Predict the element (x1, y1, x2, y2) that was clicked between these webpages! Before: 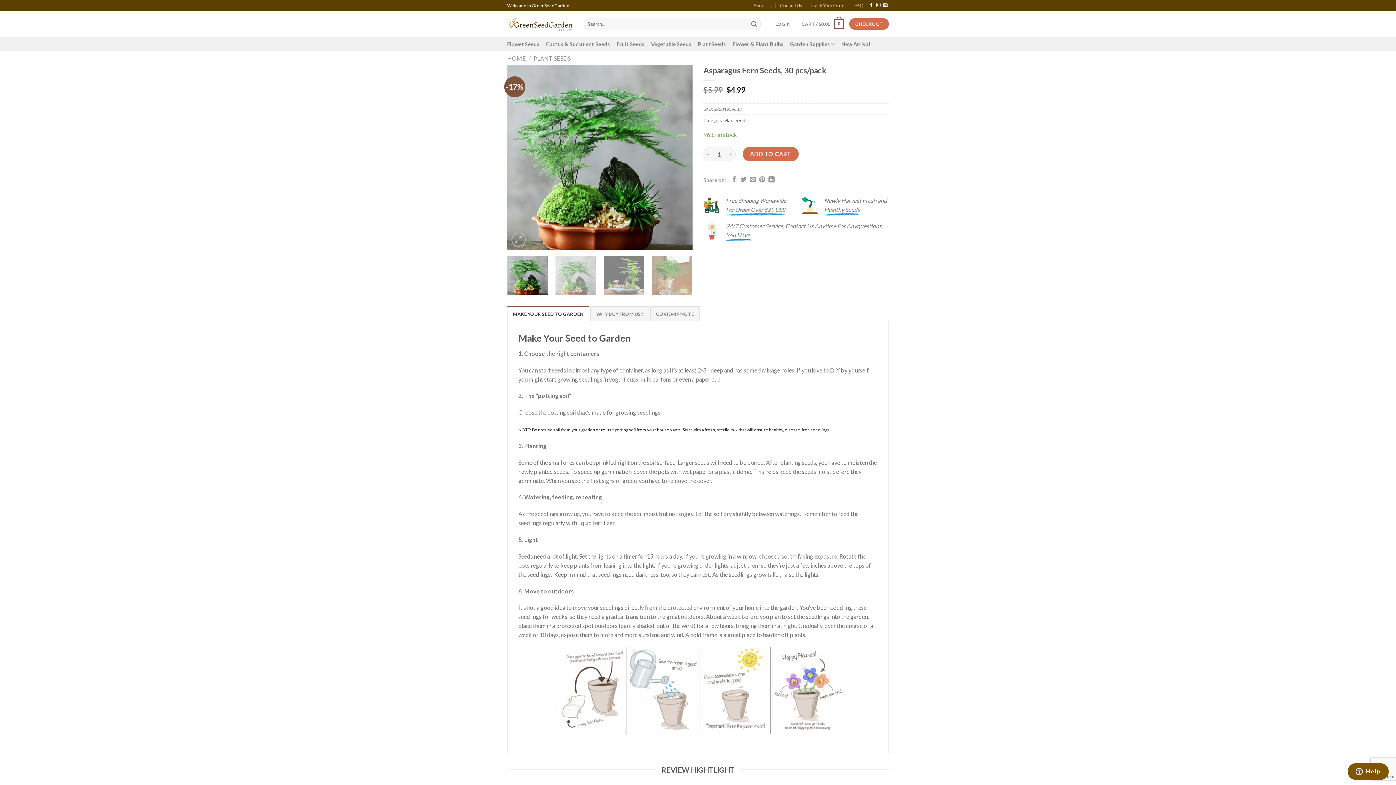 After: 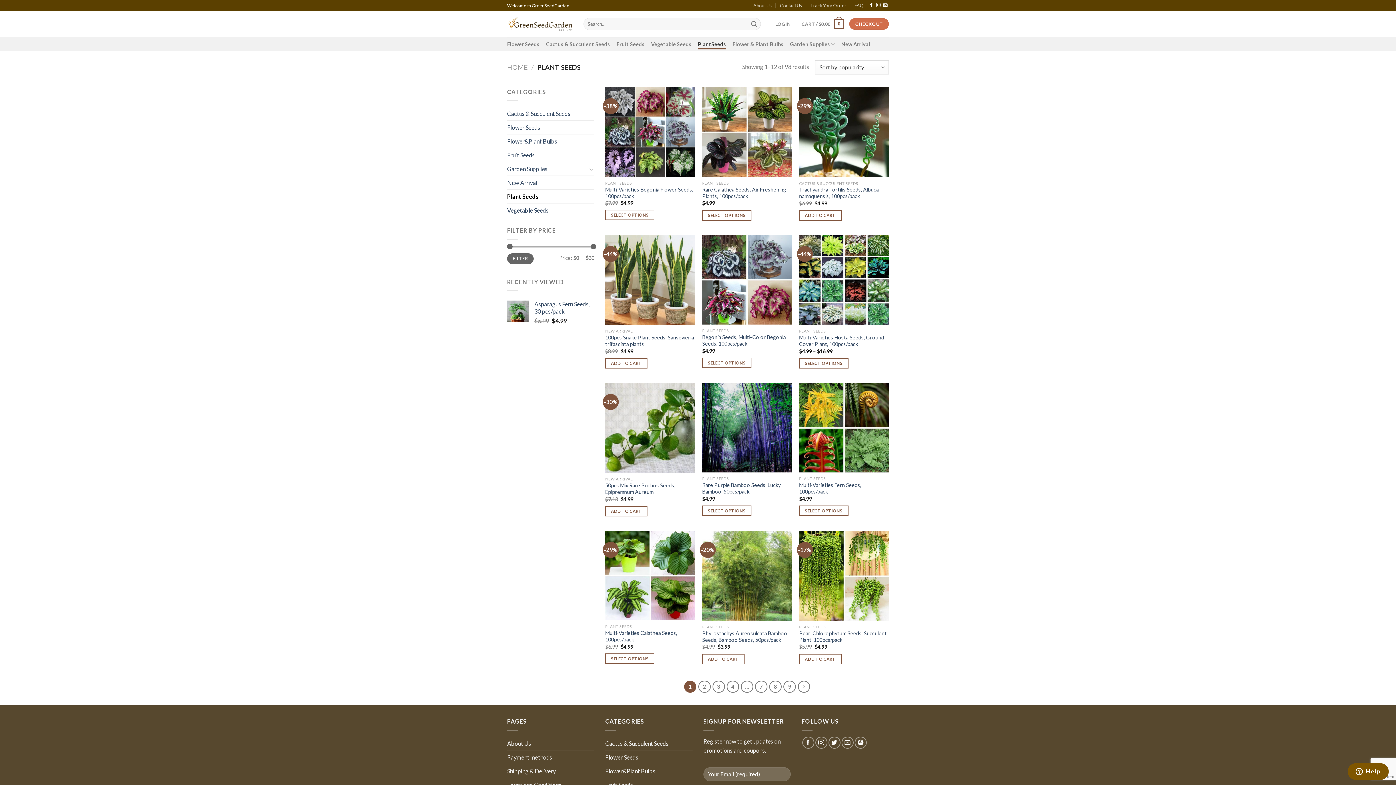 Action: bbox: (724, 117, 748, 123) label: Plant Seeds